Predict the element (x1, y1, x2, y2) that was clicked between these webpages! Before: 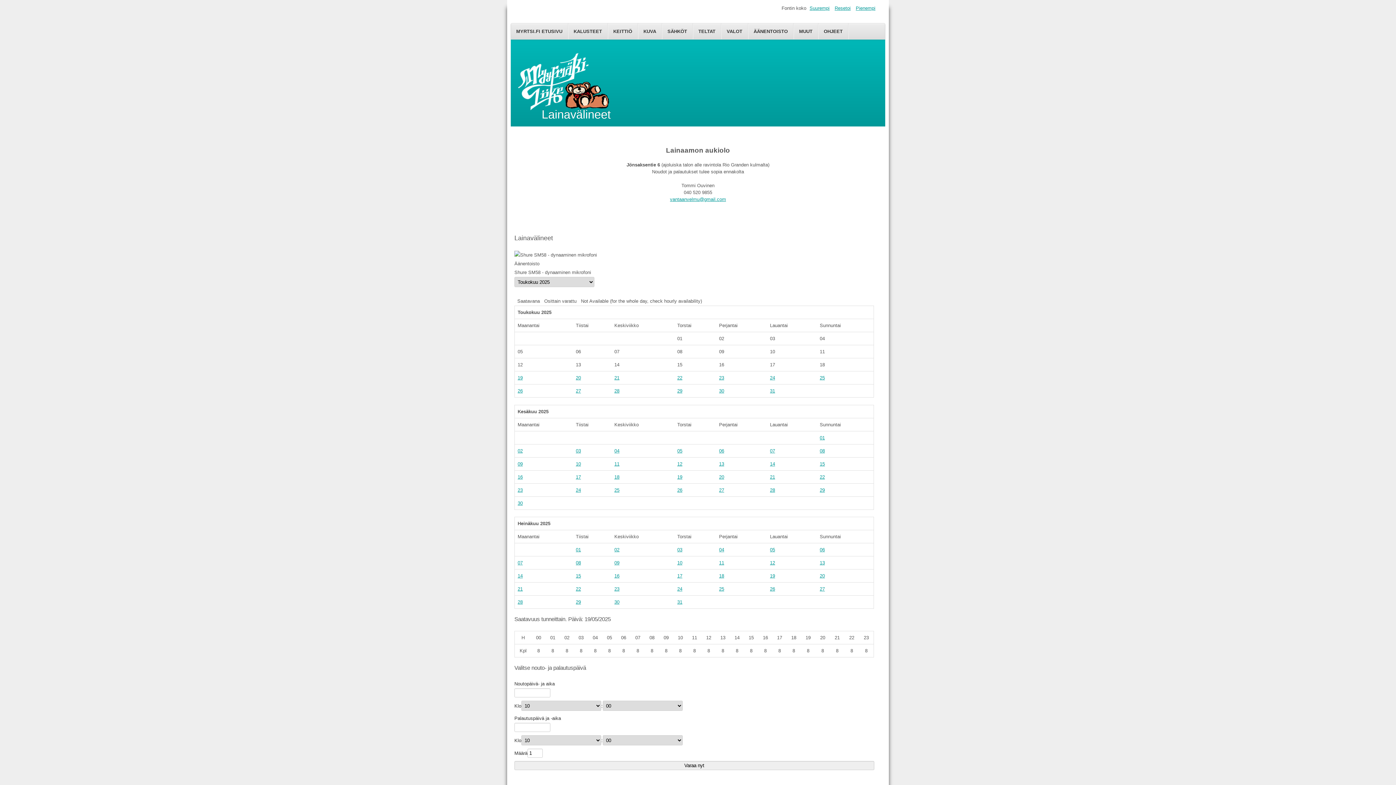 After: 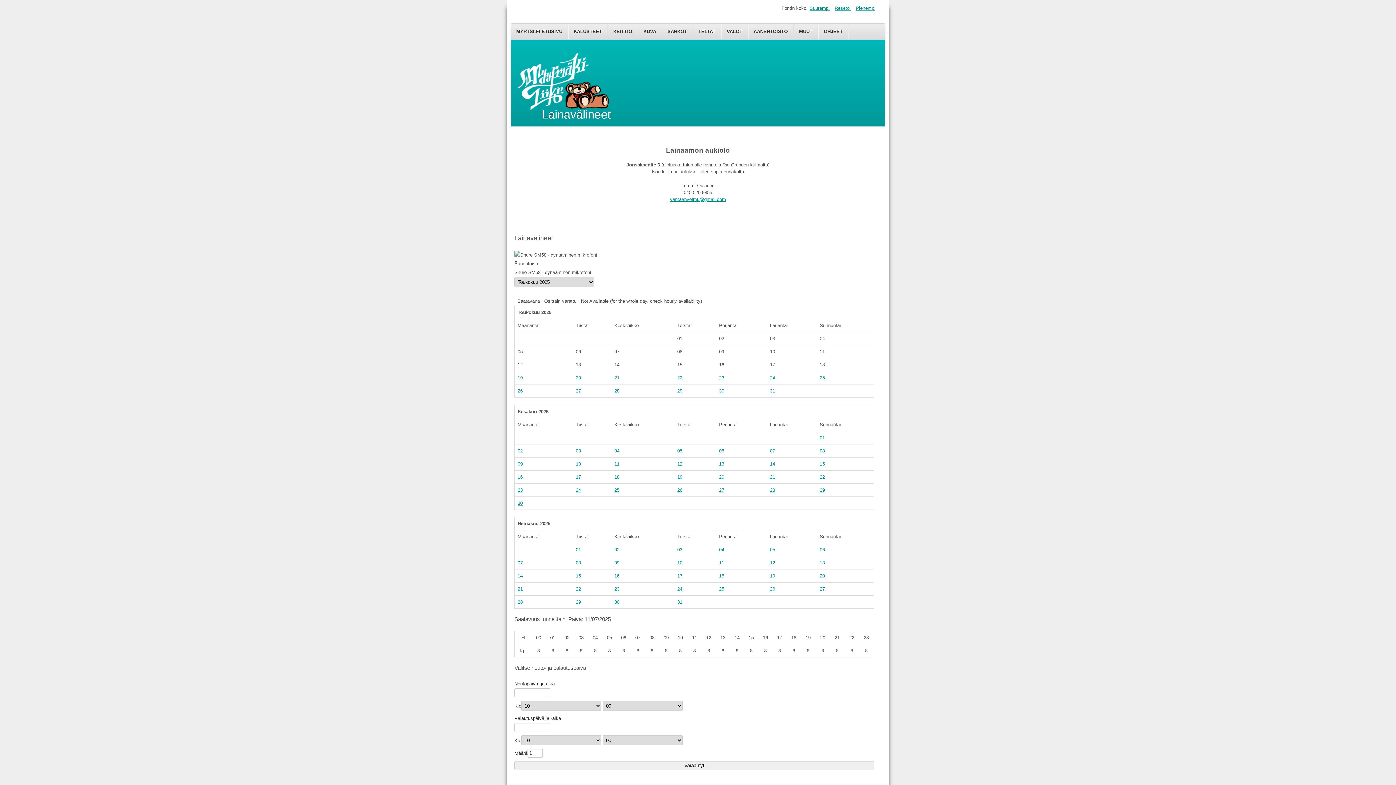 Action: label: 11 bbox: (719, 560, 724, 565)